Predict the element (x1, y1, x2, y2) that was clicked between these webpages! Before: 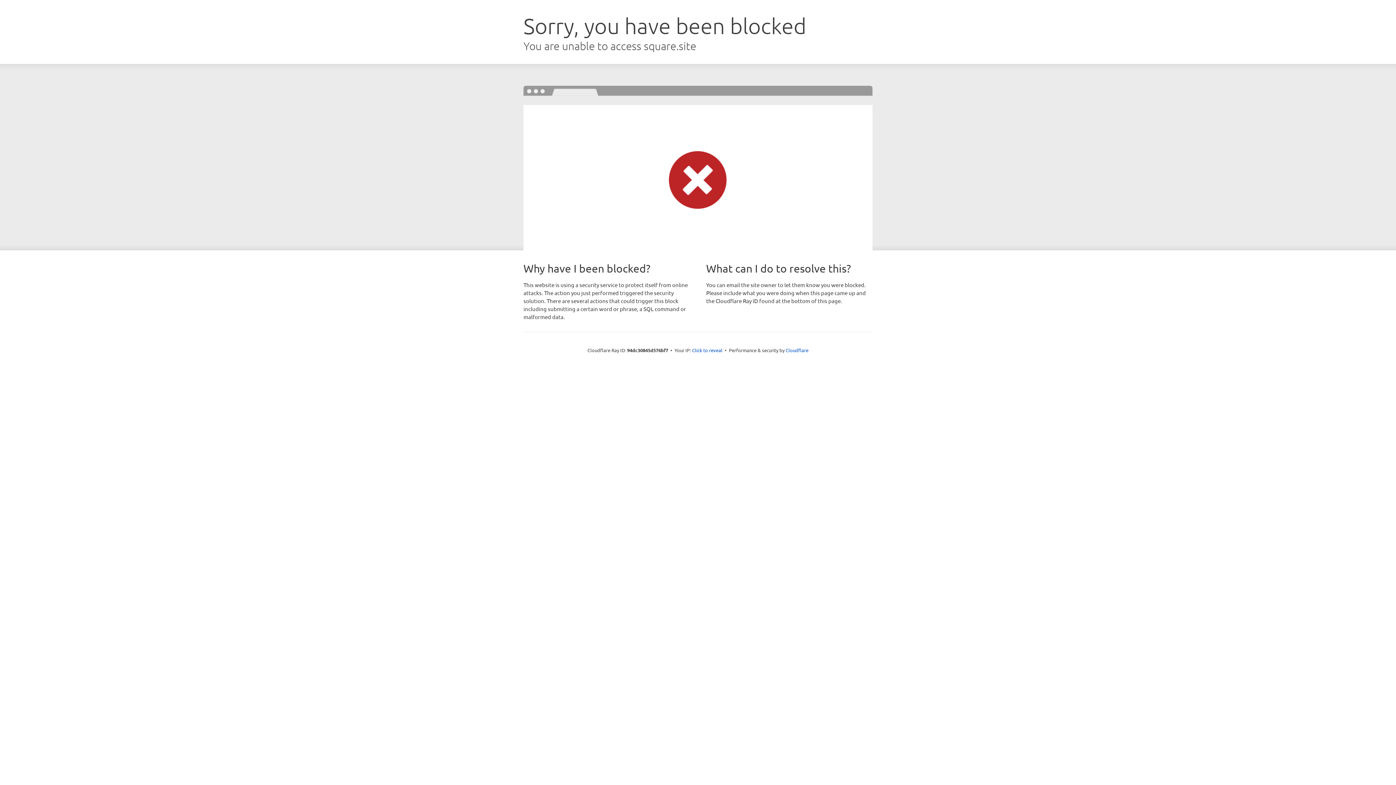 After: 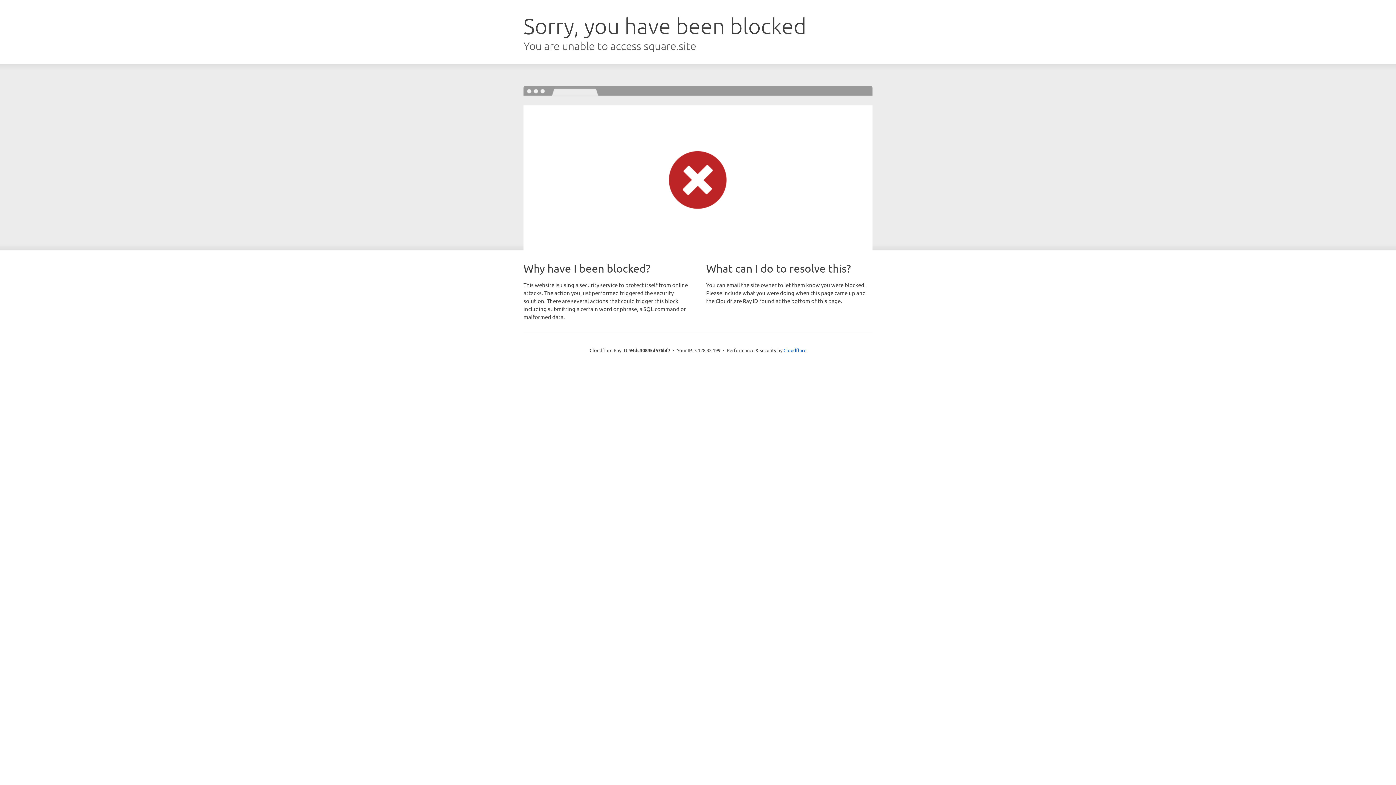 Action: label: Click to reveal bbox: (692, 346, 722, 353)